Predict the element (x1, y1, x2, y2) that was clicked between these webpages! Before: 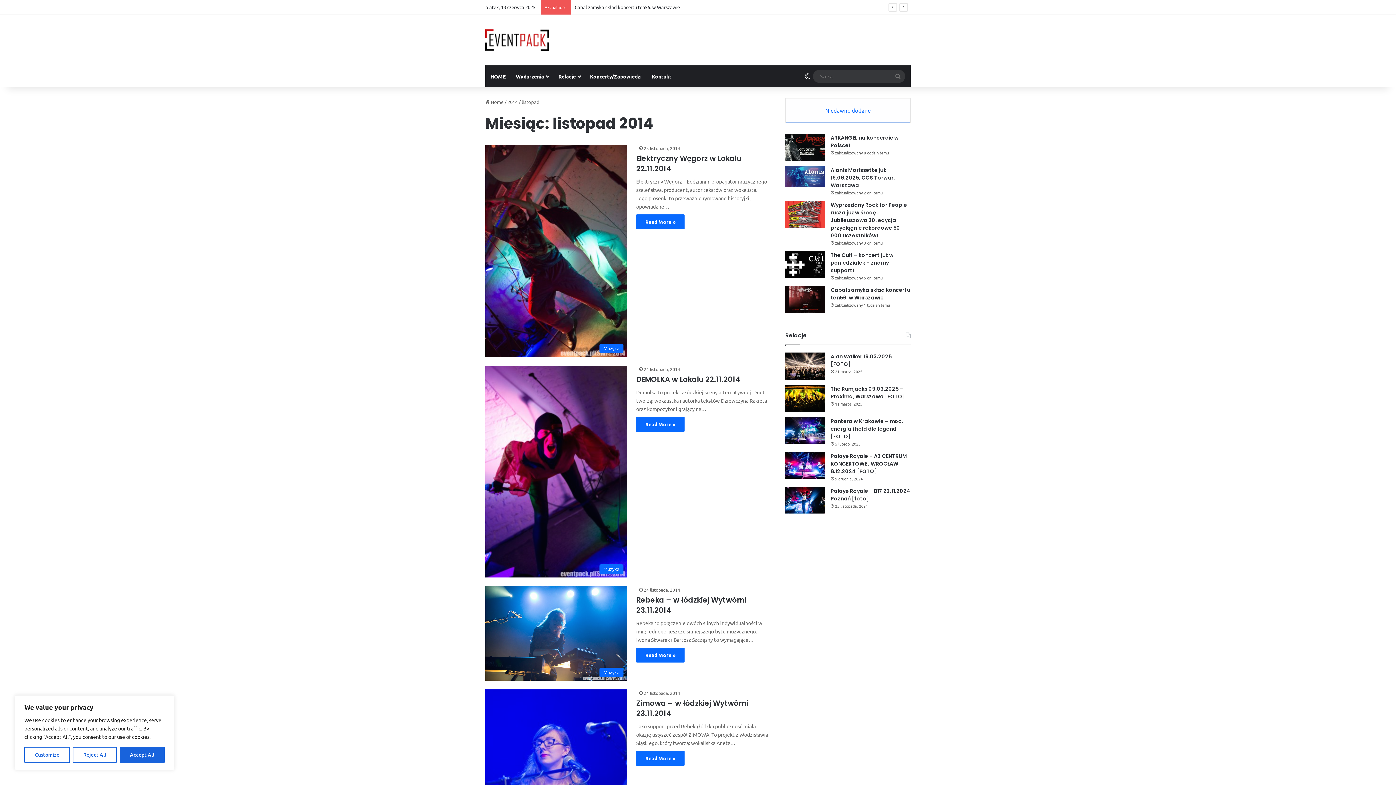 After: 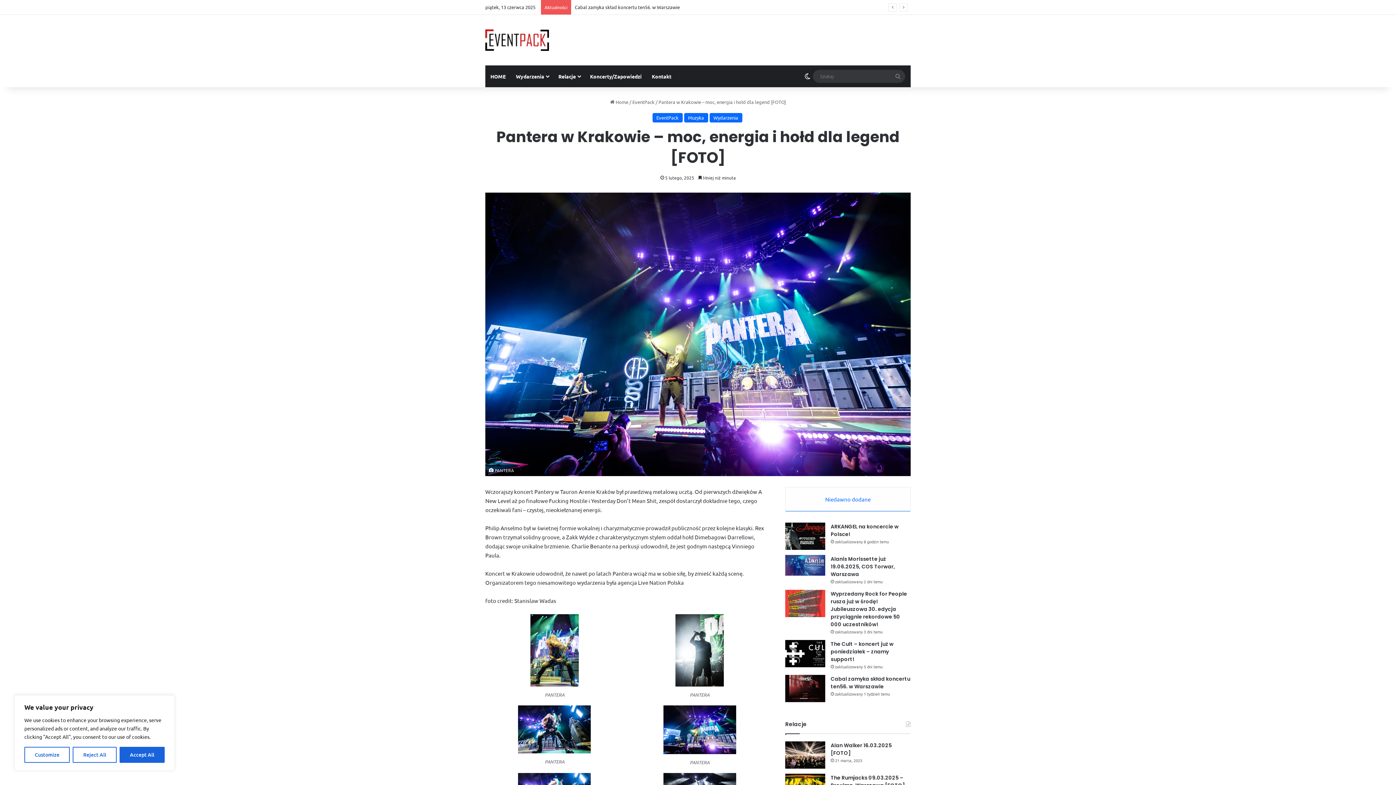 Action: label: Pantera w Krakowie – moc, energia i hołd dla legend [FOTO] bbox: (785, 417, 825, 444)